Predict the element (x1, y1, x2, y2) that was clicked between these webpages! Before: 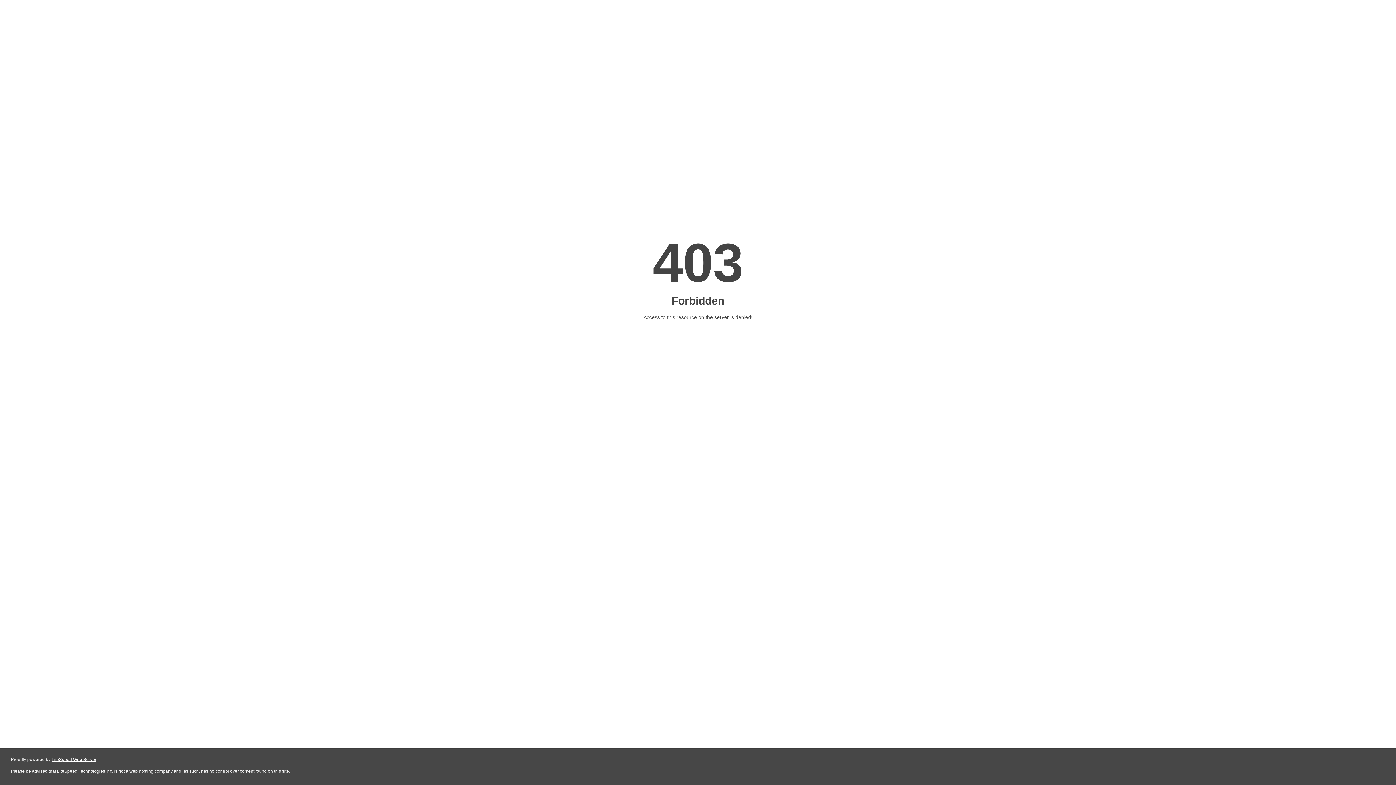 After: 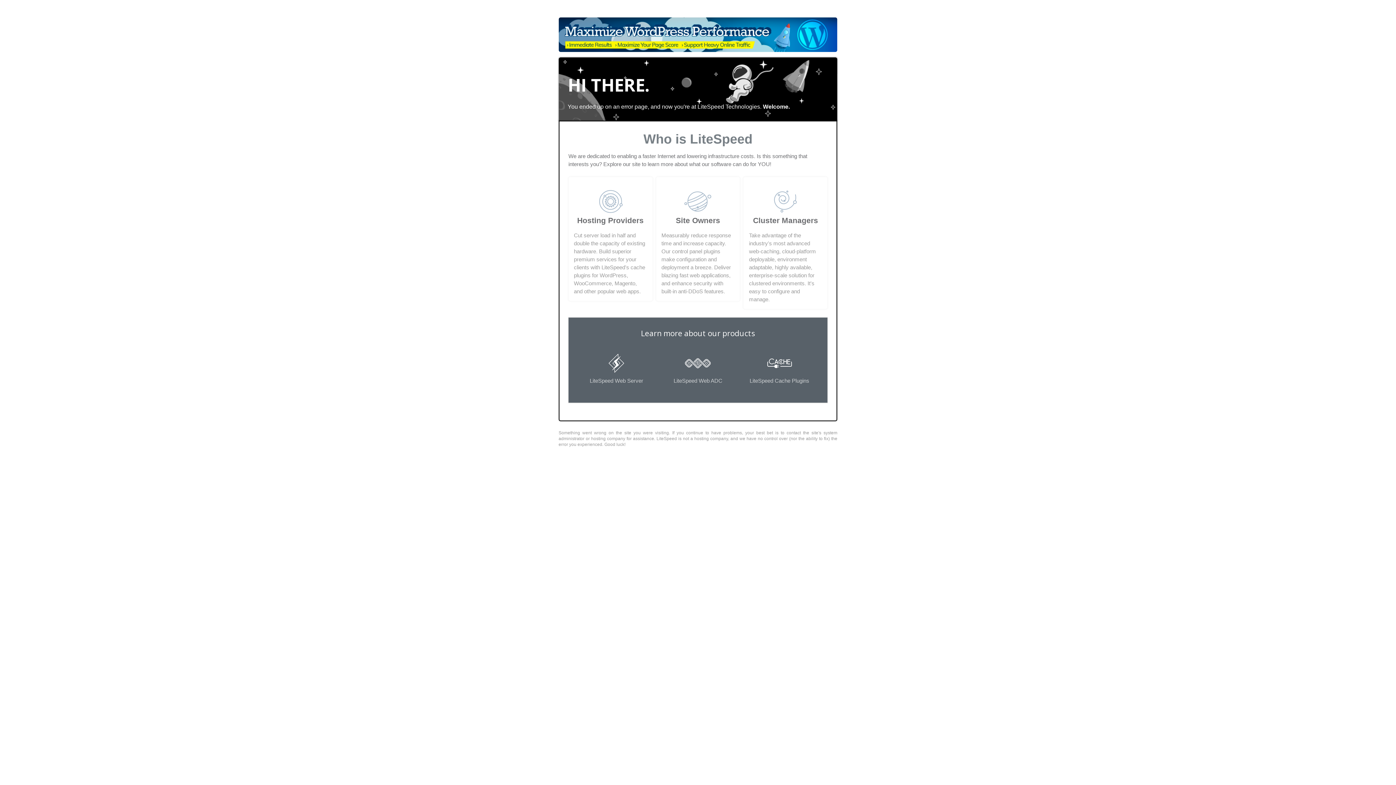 Action: bbox: (51, 757, 96, 762) label: LiteSpeed Web Server